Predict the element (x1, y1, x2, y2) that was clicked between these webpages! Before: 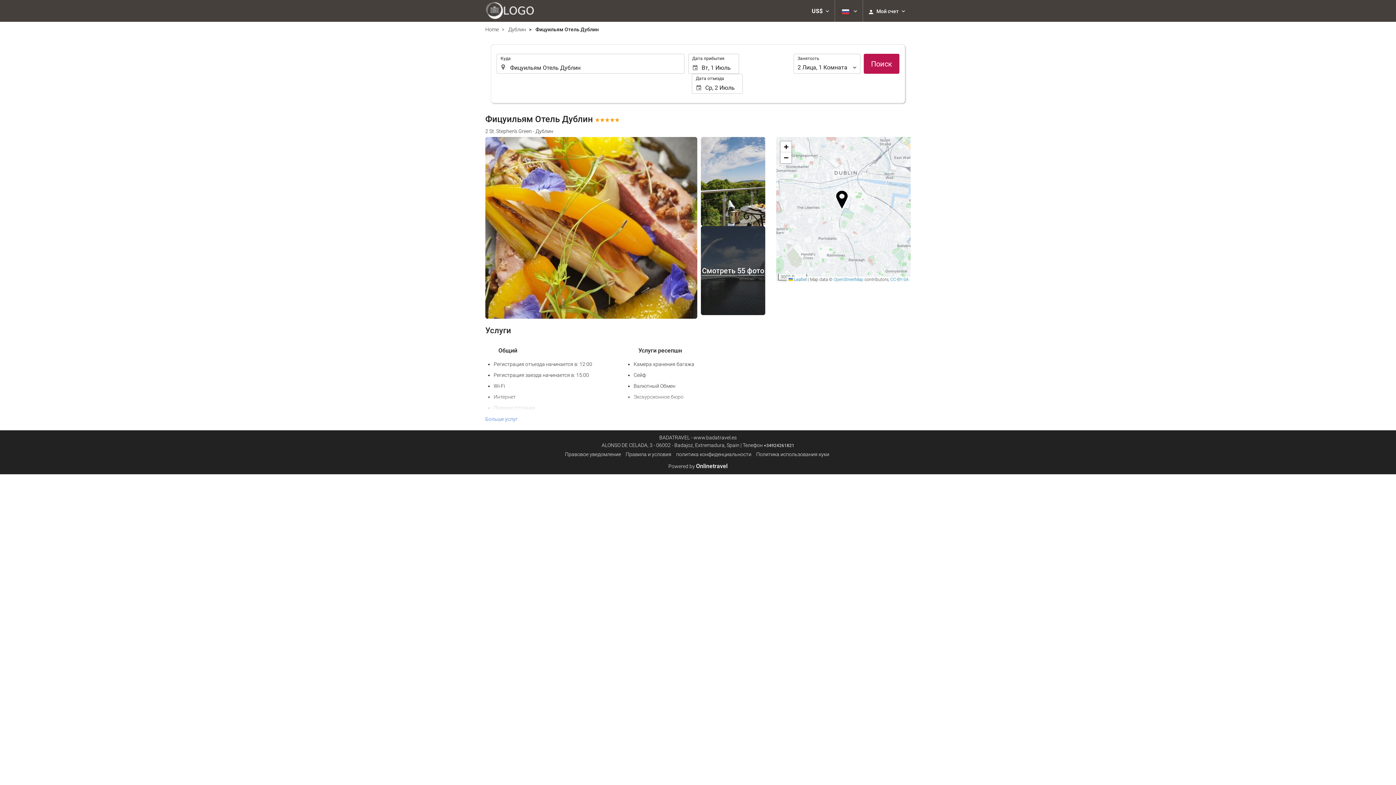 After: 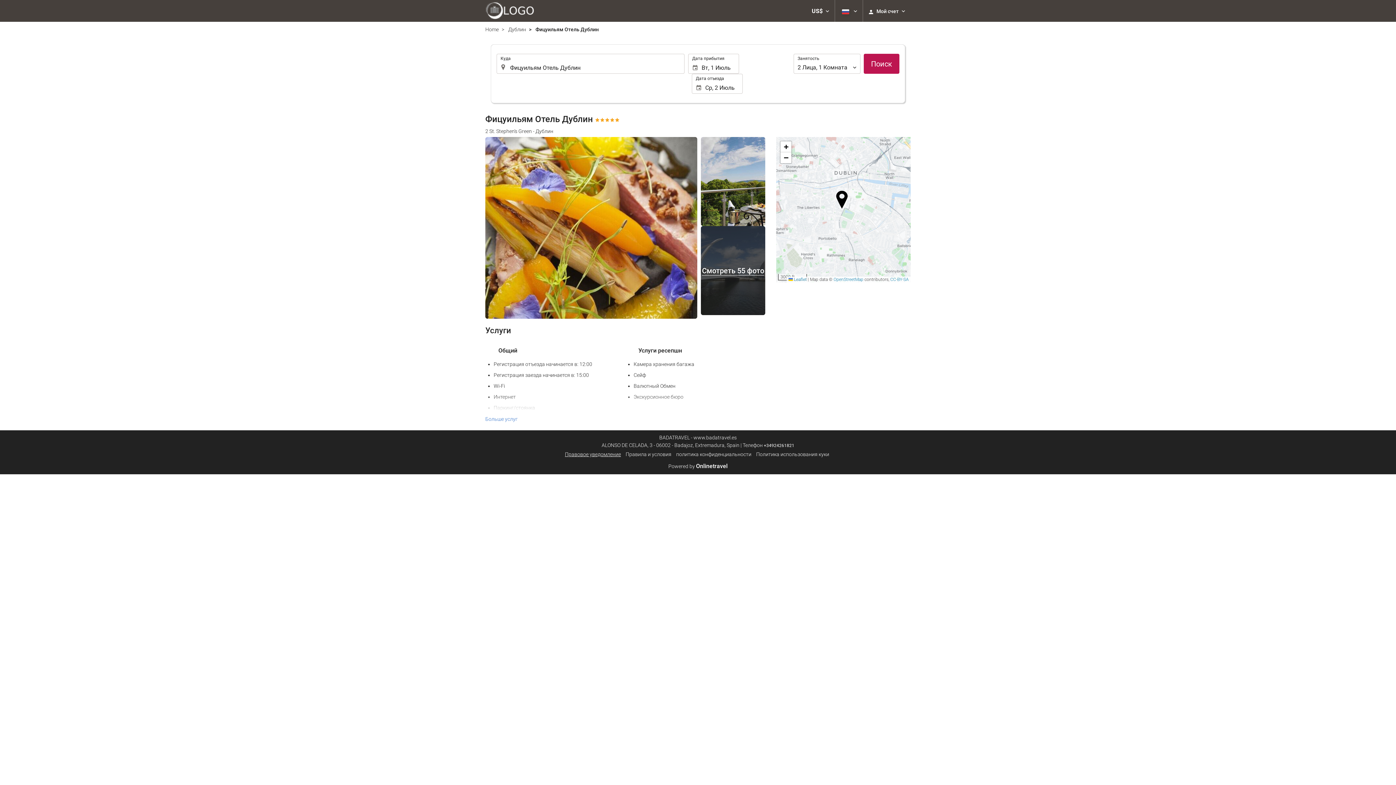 Action: label: Правовое уведомление bbox: (565, 451, 621, 457)